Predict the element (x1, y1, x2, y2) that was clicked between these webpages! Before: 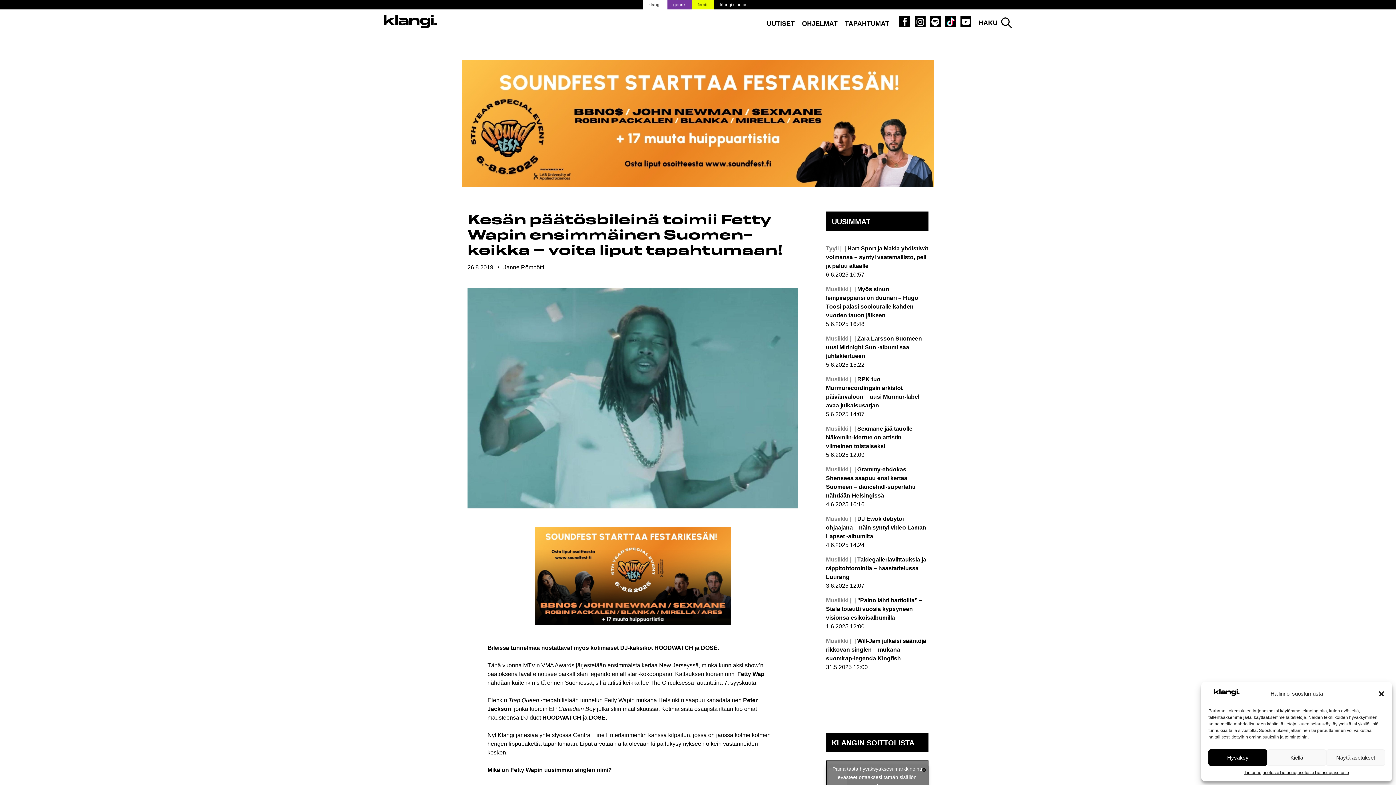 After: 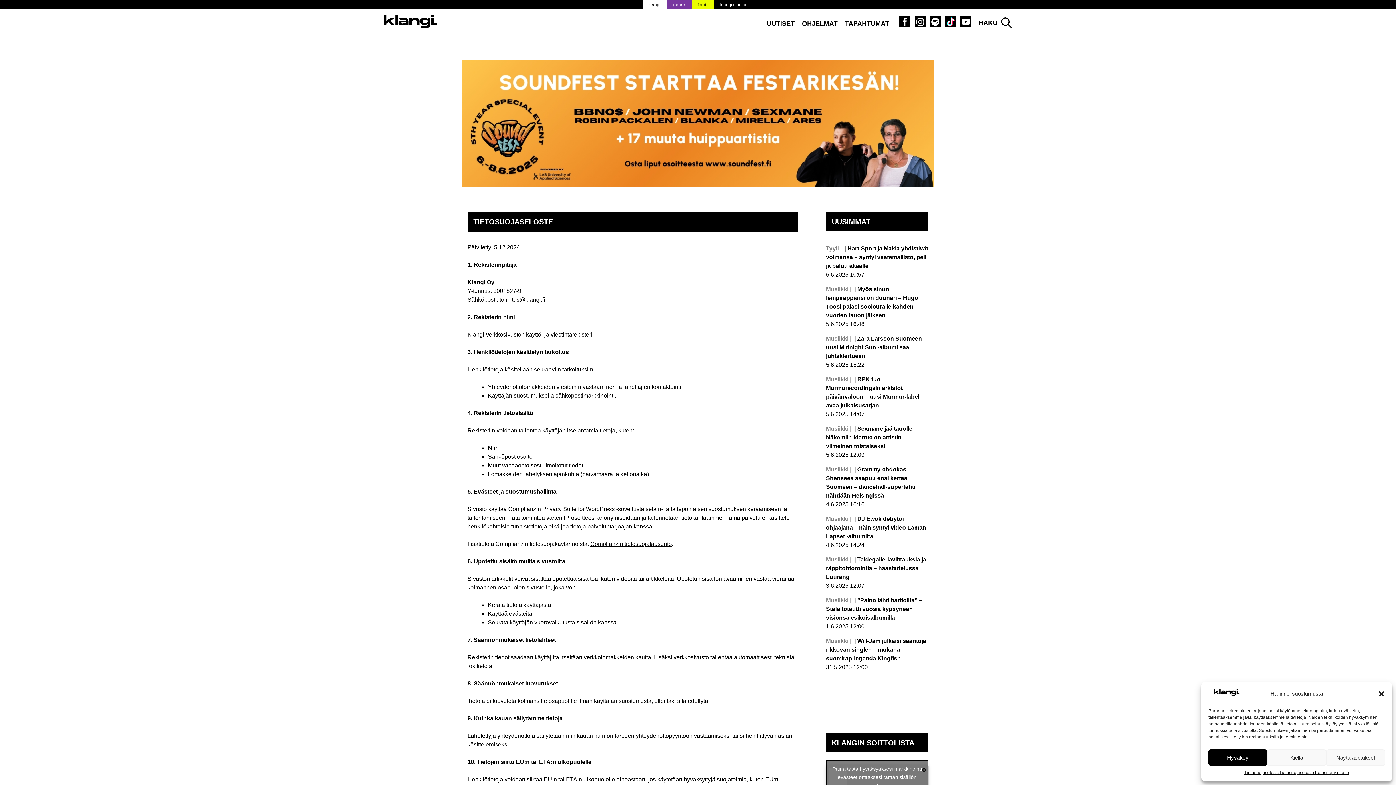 Action: label: Tietosuojaseloste bbox: (1279, 769, 1314, 776)